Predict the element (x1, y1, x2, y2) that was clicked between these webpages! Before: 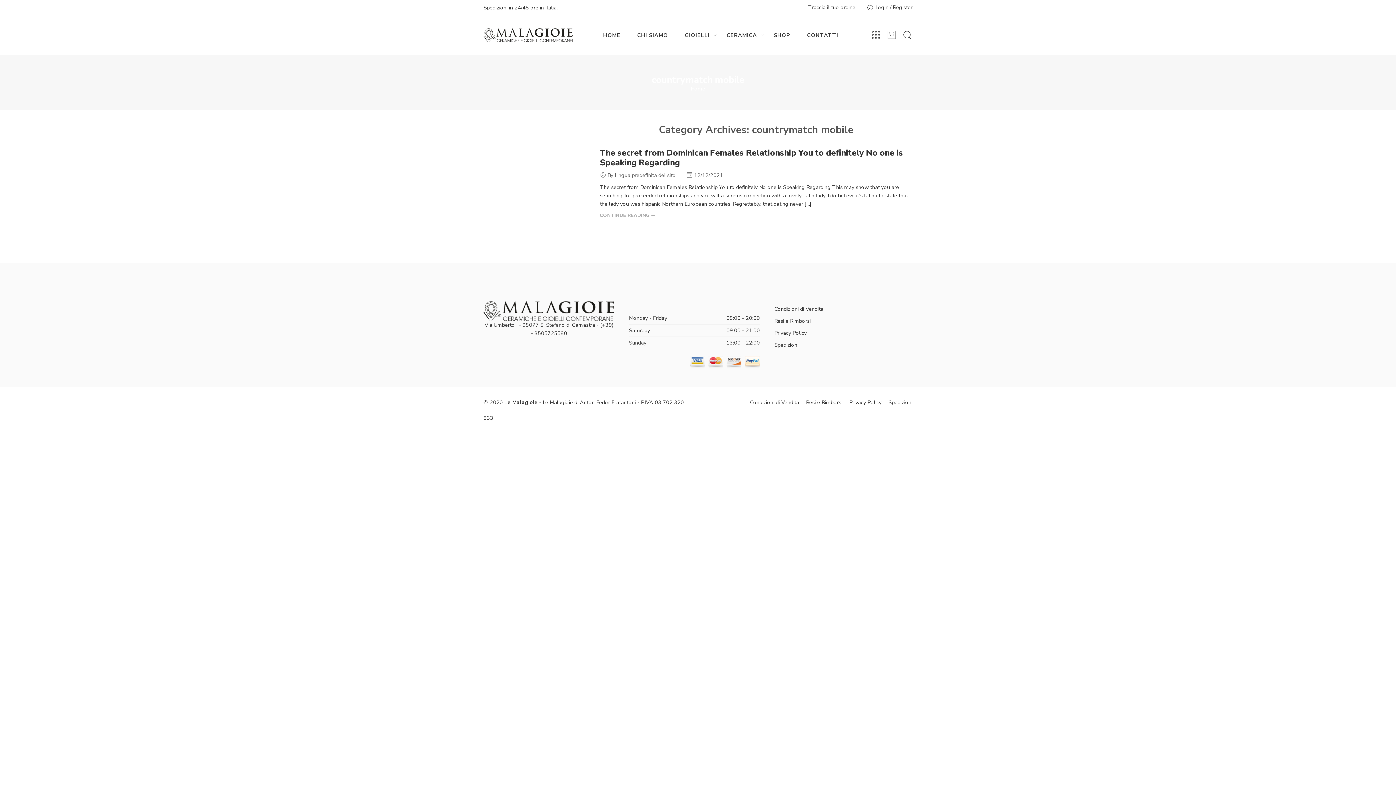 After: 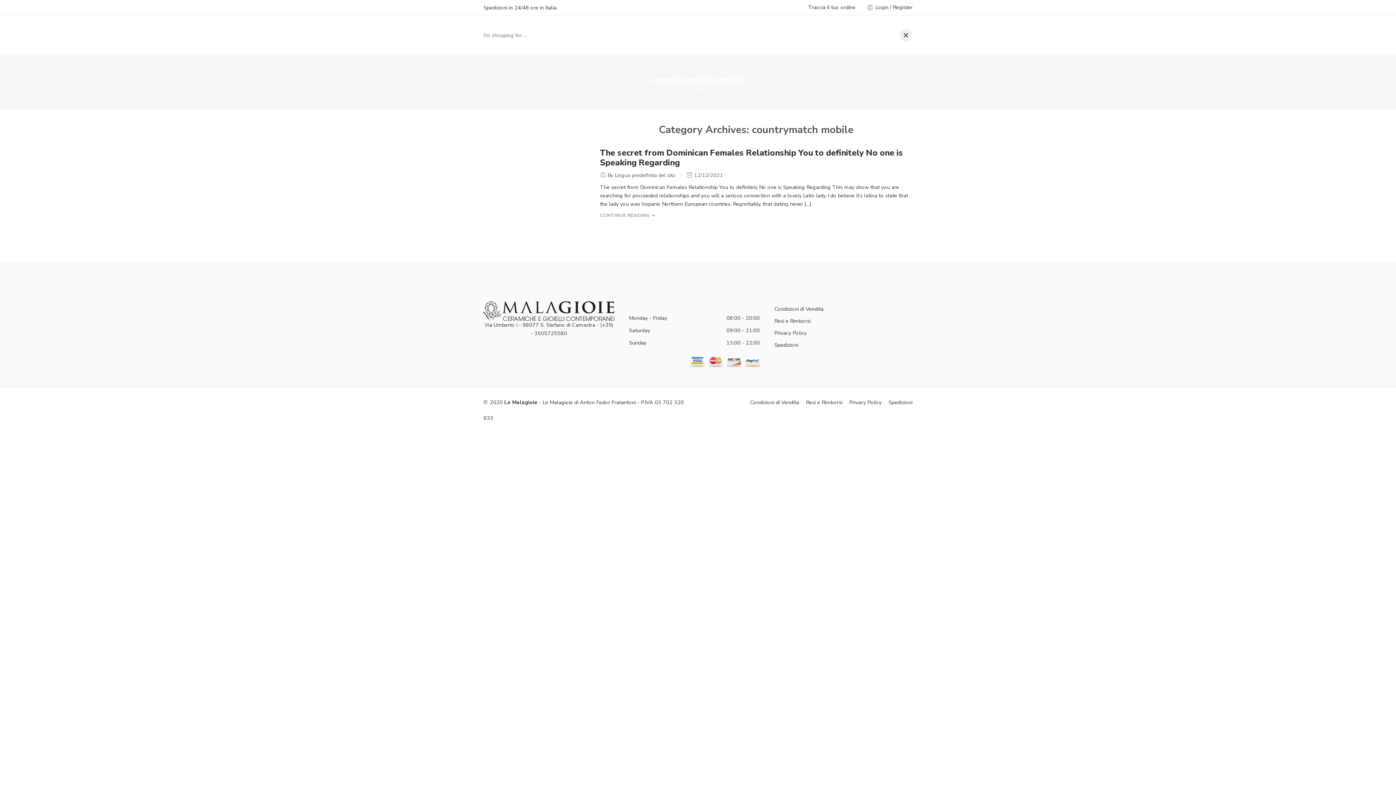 Action: bbox: (902, 29, 912, 40)